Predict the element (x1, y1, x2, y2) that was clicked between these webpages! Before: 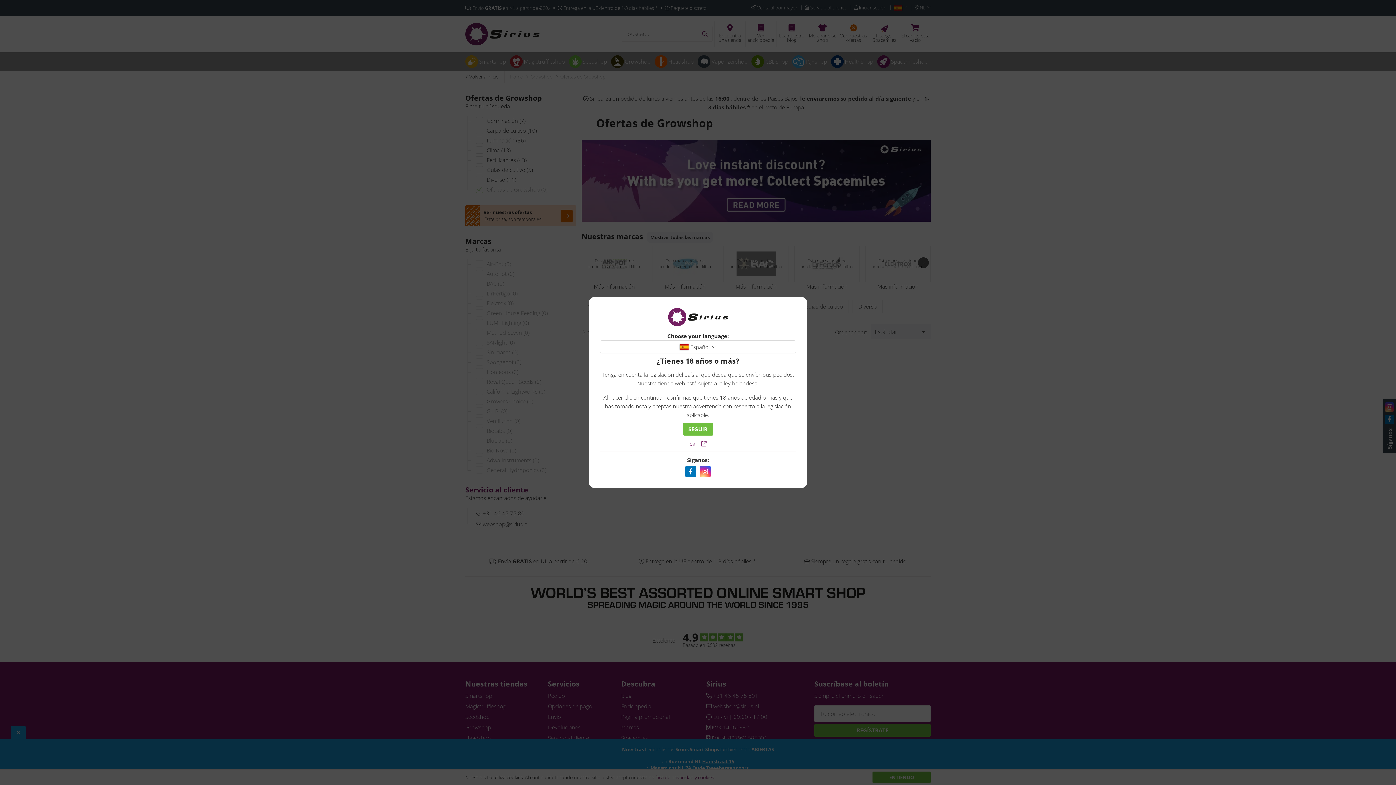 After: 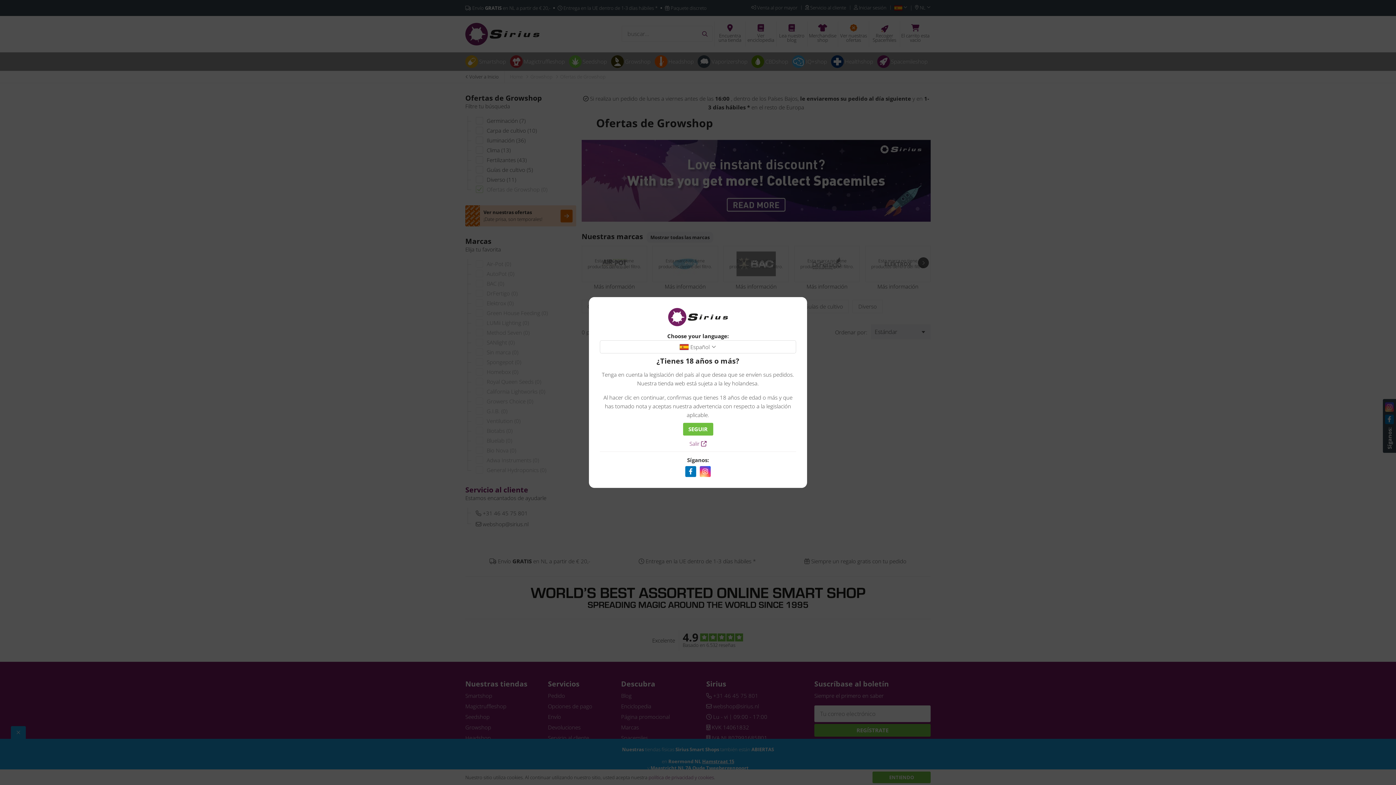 Action: bbox: (685, 466, 696, 477)